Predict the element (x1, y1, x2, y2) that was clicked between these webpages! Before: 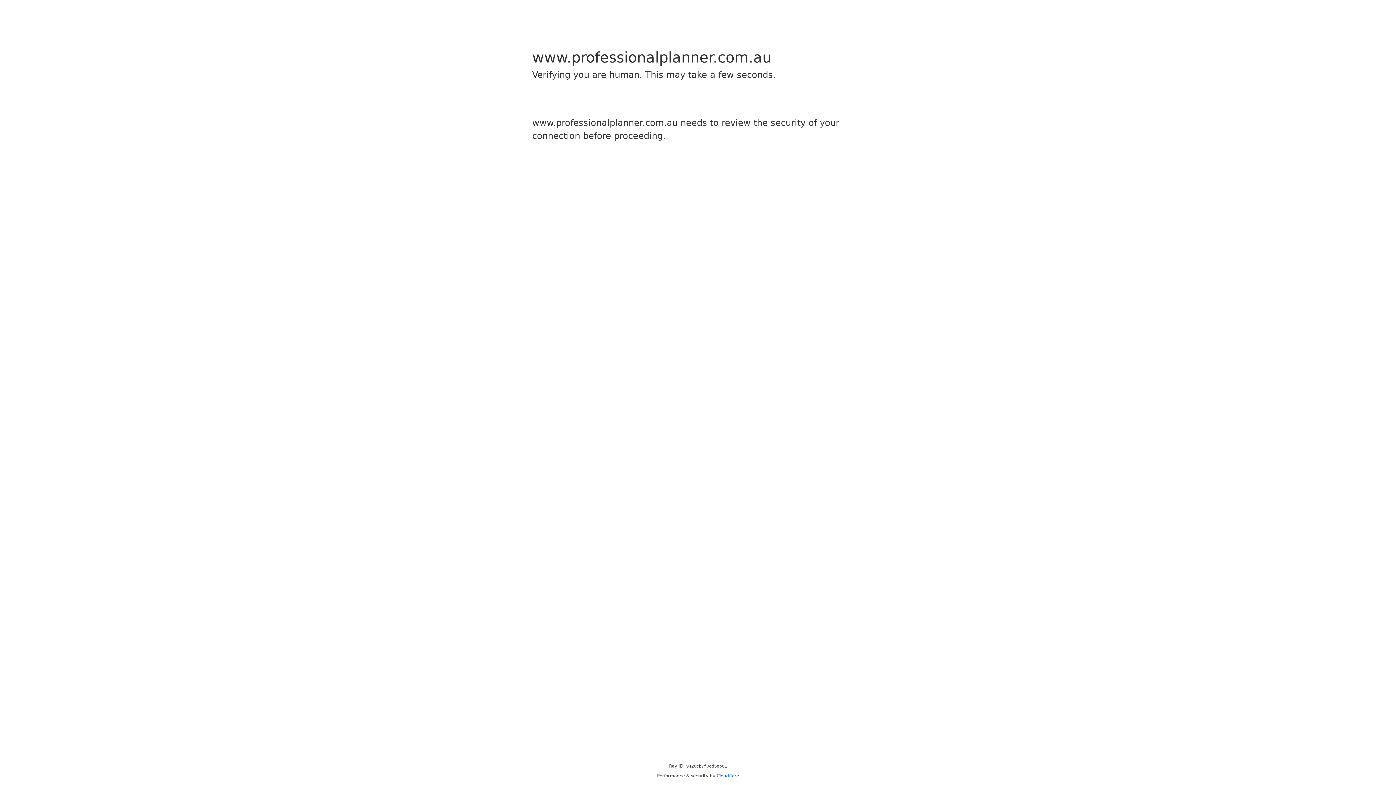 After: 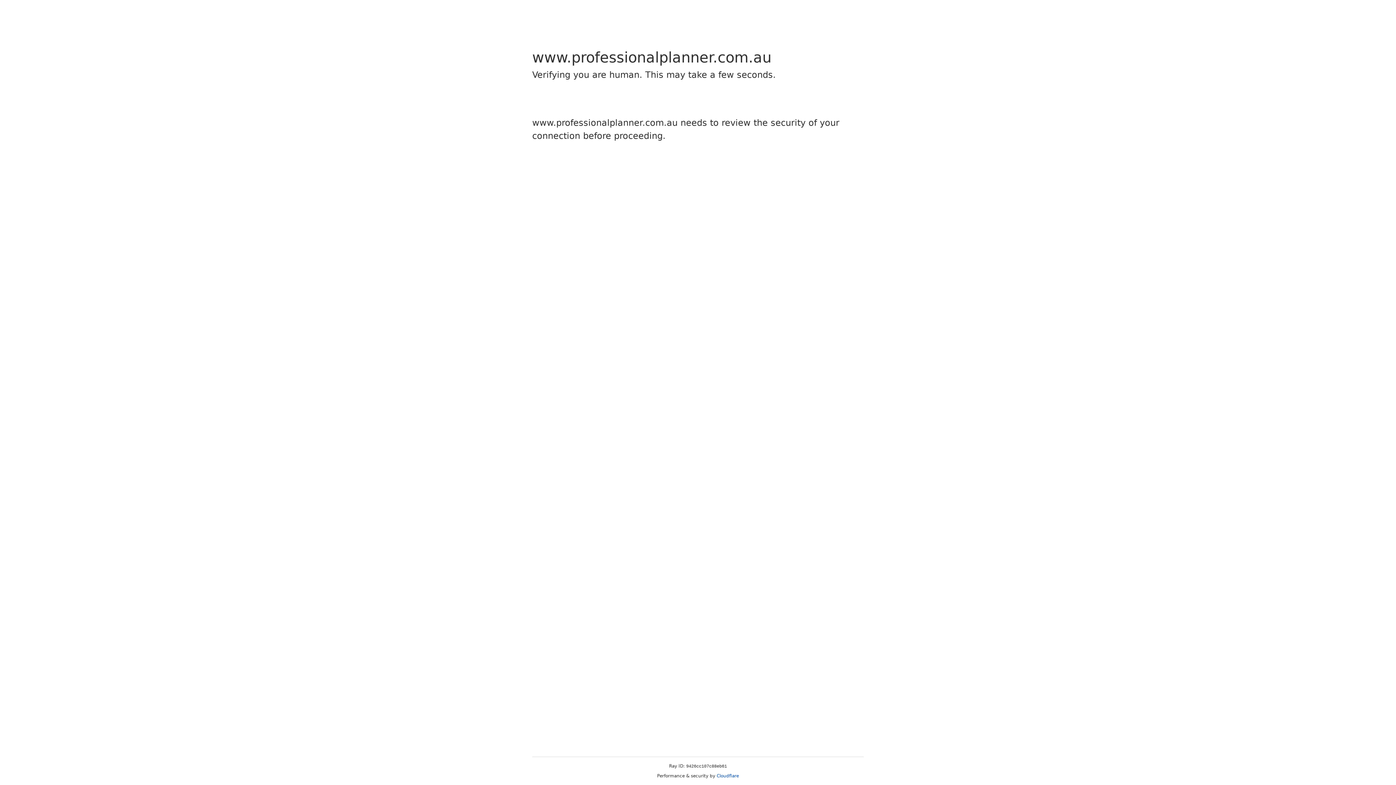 Action: label: Cloudflare bbox: (716, 773, 739, 778)